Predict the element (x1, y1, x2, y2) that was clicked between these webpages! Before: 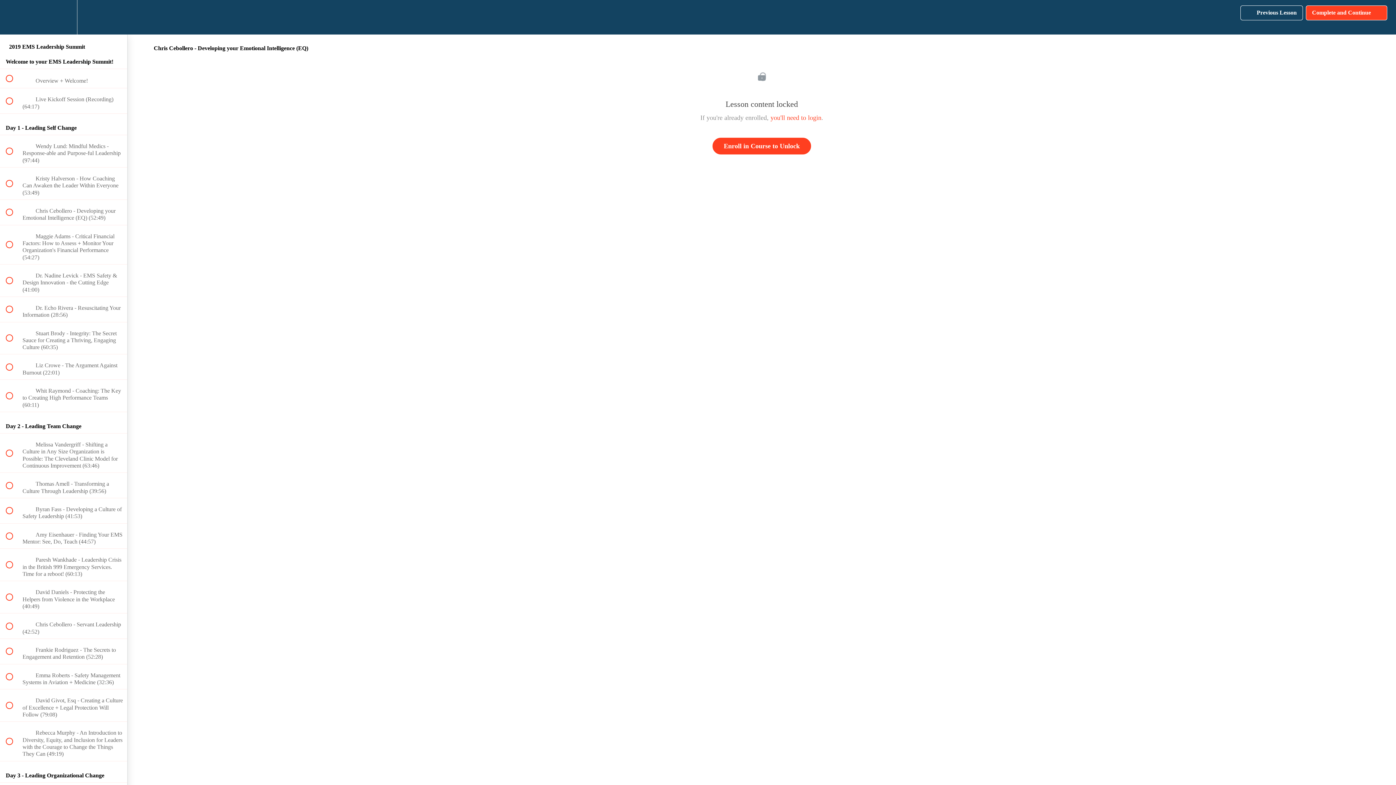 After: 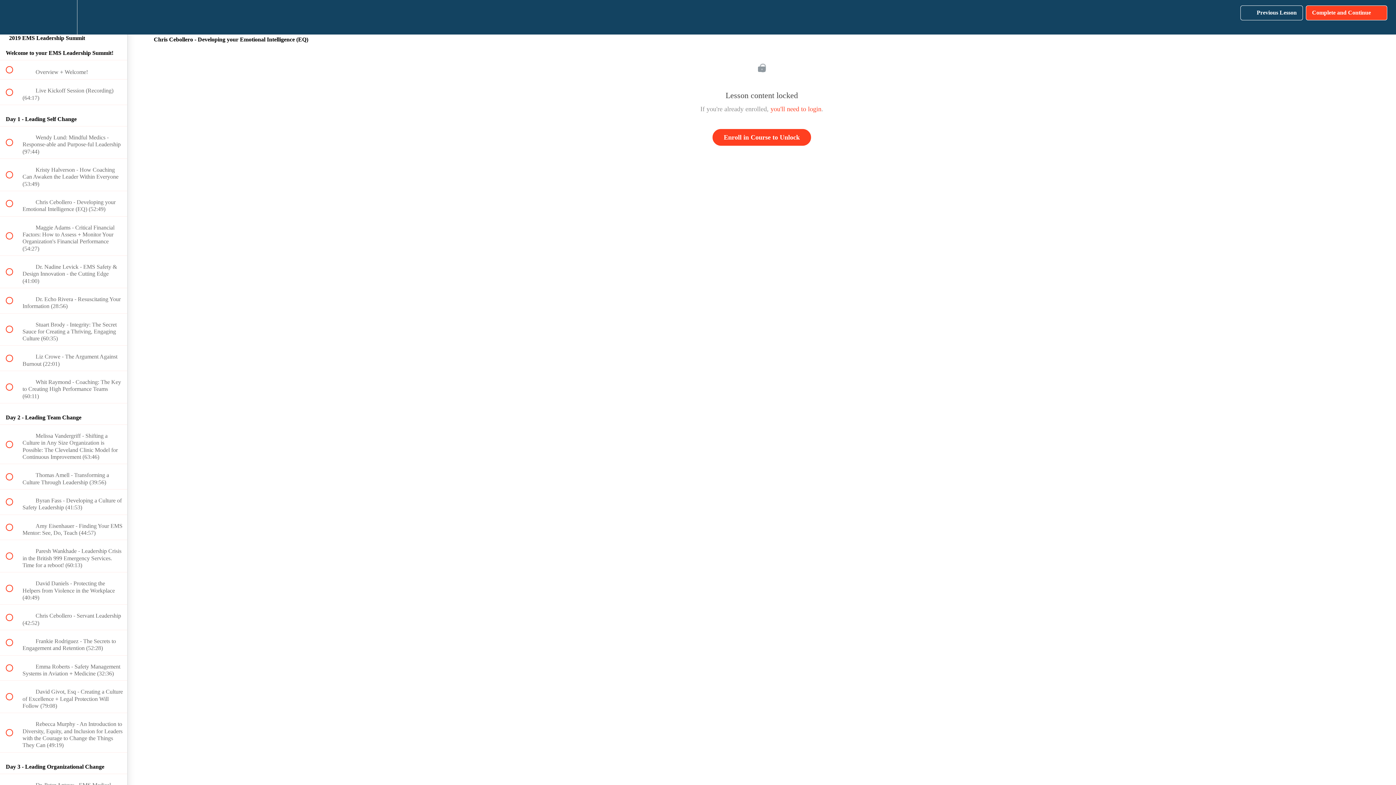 Action: label: Course Sidebar bbox: (100, 0, 127, 34)